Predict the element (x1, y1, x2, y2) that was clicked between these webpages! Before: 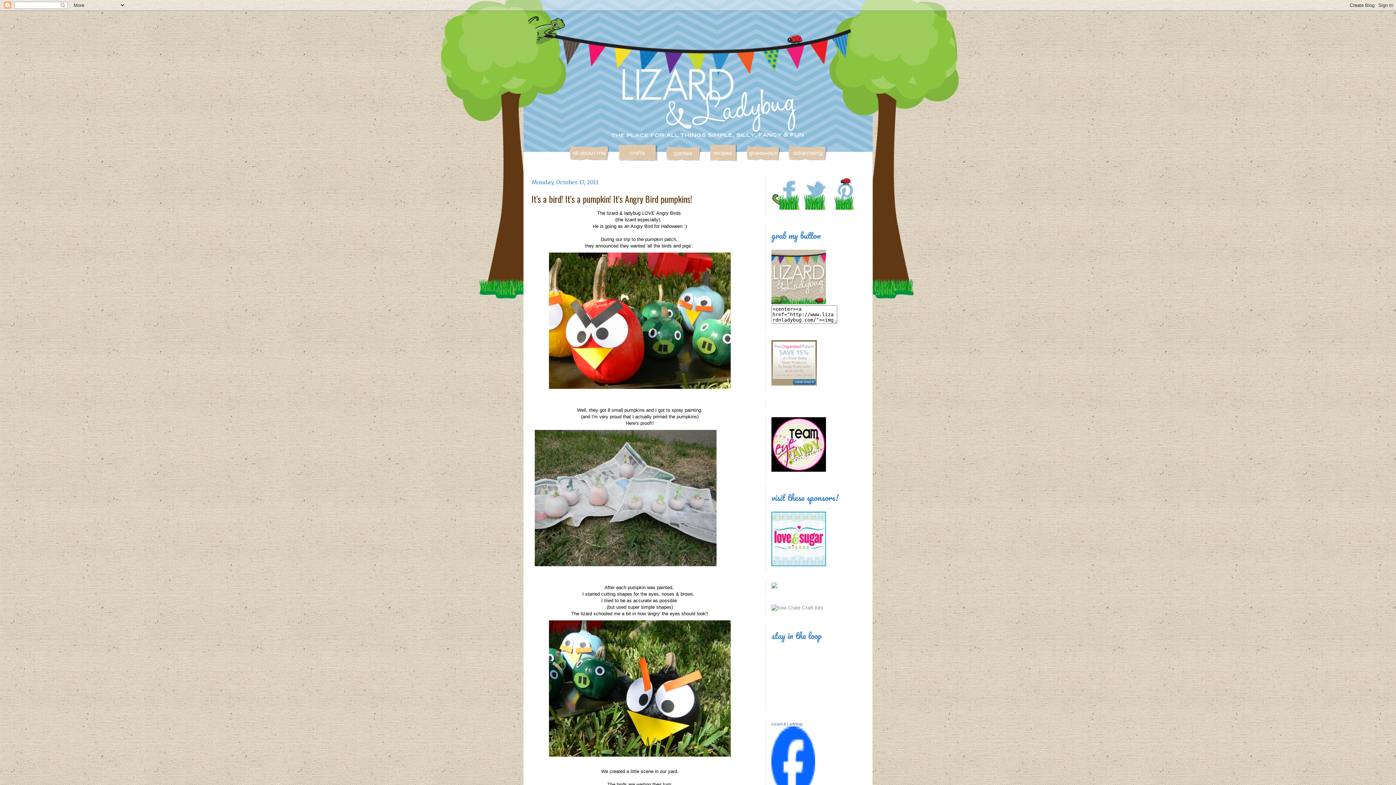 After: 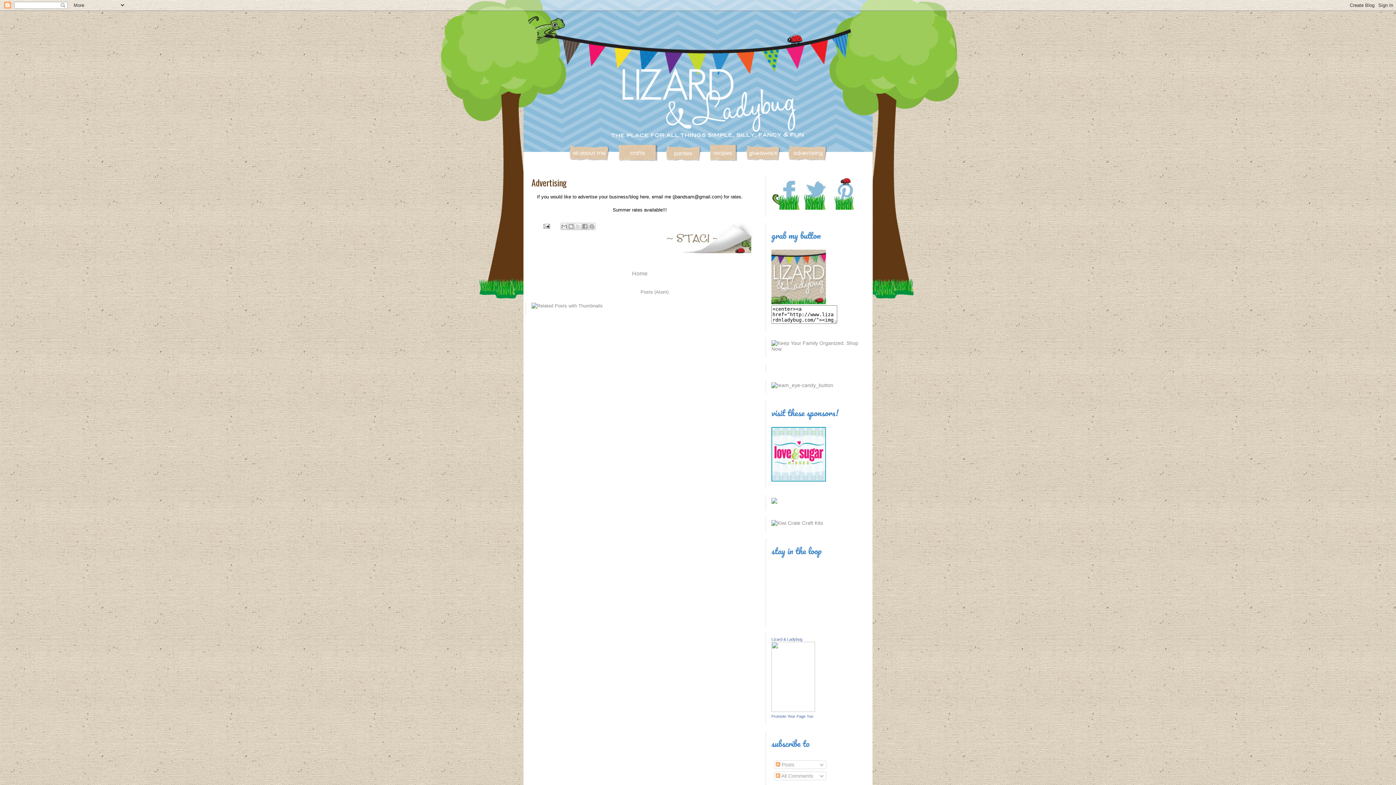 Action: bbox: (785, 158, 829, 164)